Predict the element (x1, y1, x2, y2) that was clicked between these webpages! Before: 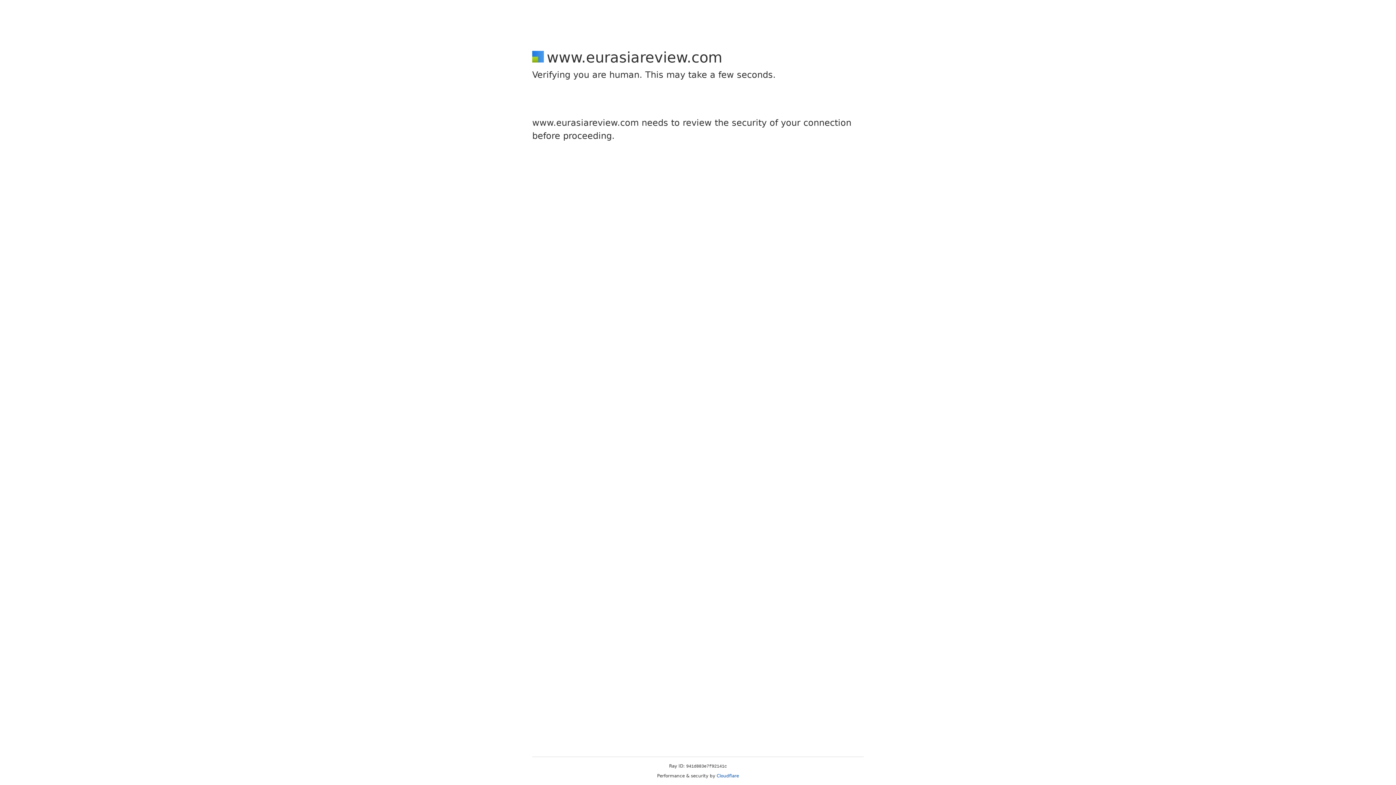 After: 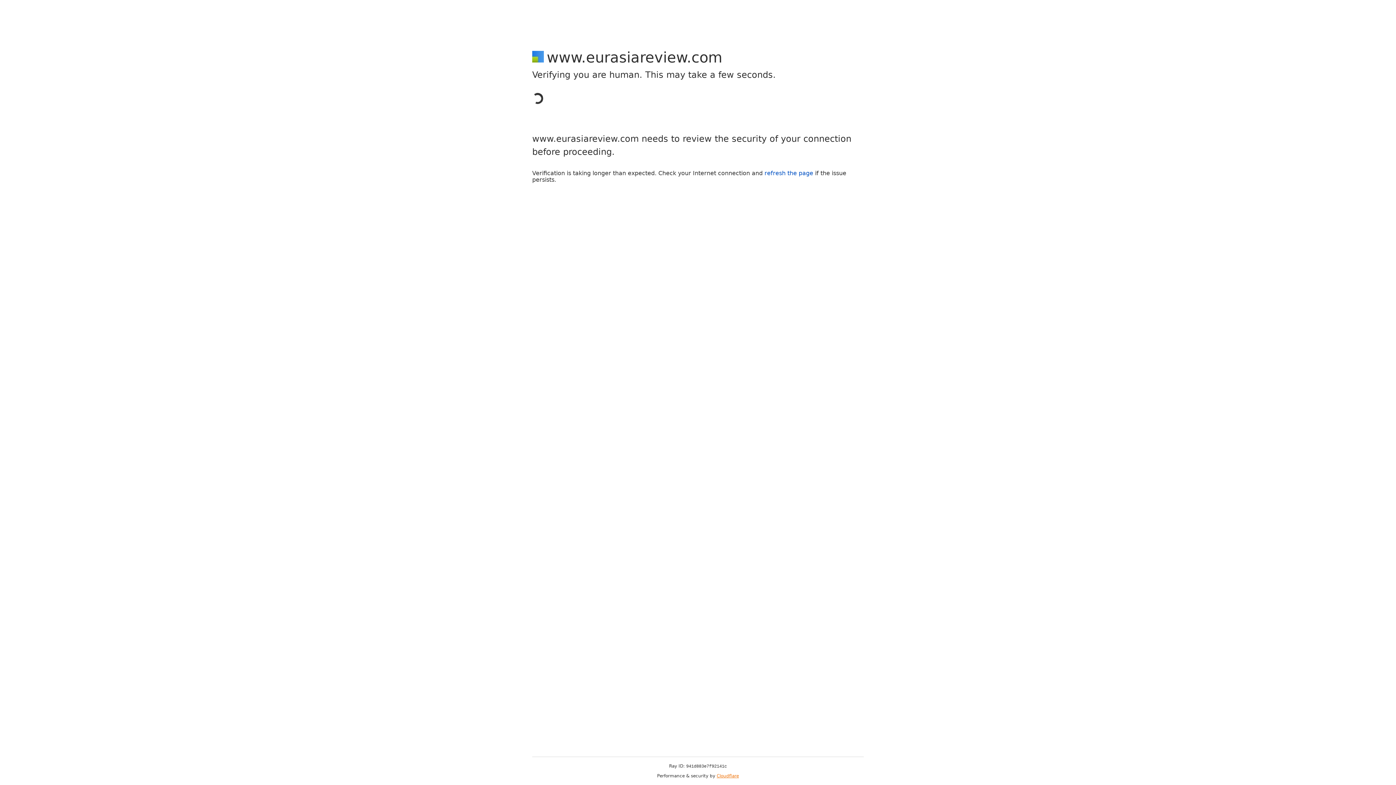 Action: label: Cloudflare bbox: (716, 773, 739, 778)